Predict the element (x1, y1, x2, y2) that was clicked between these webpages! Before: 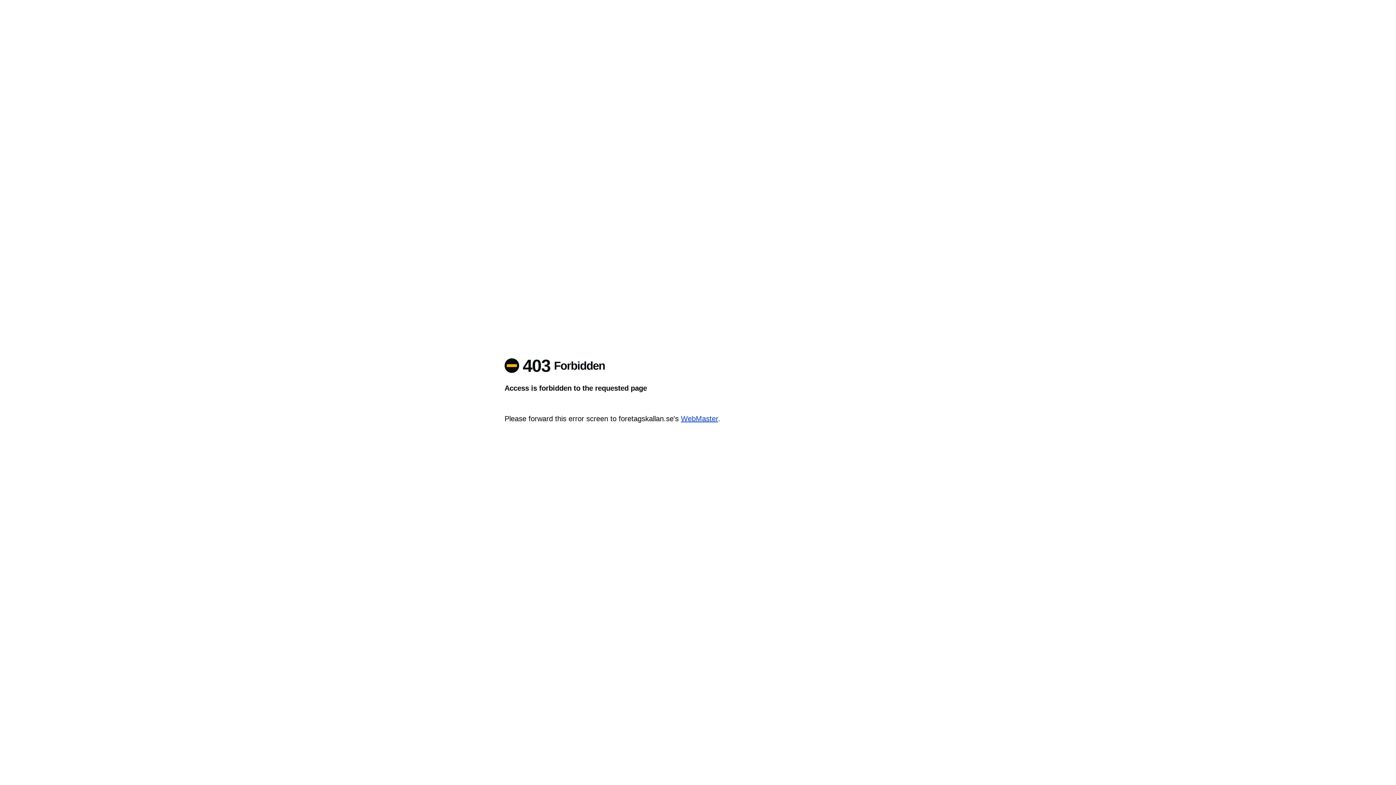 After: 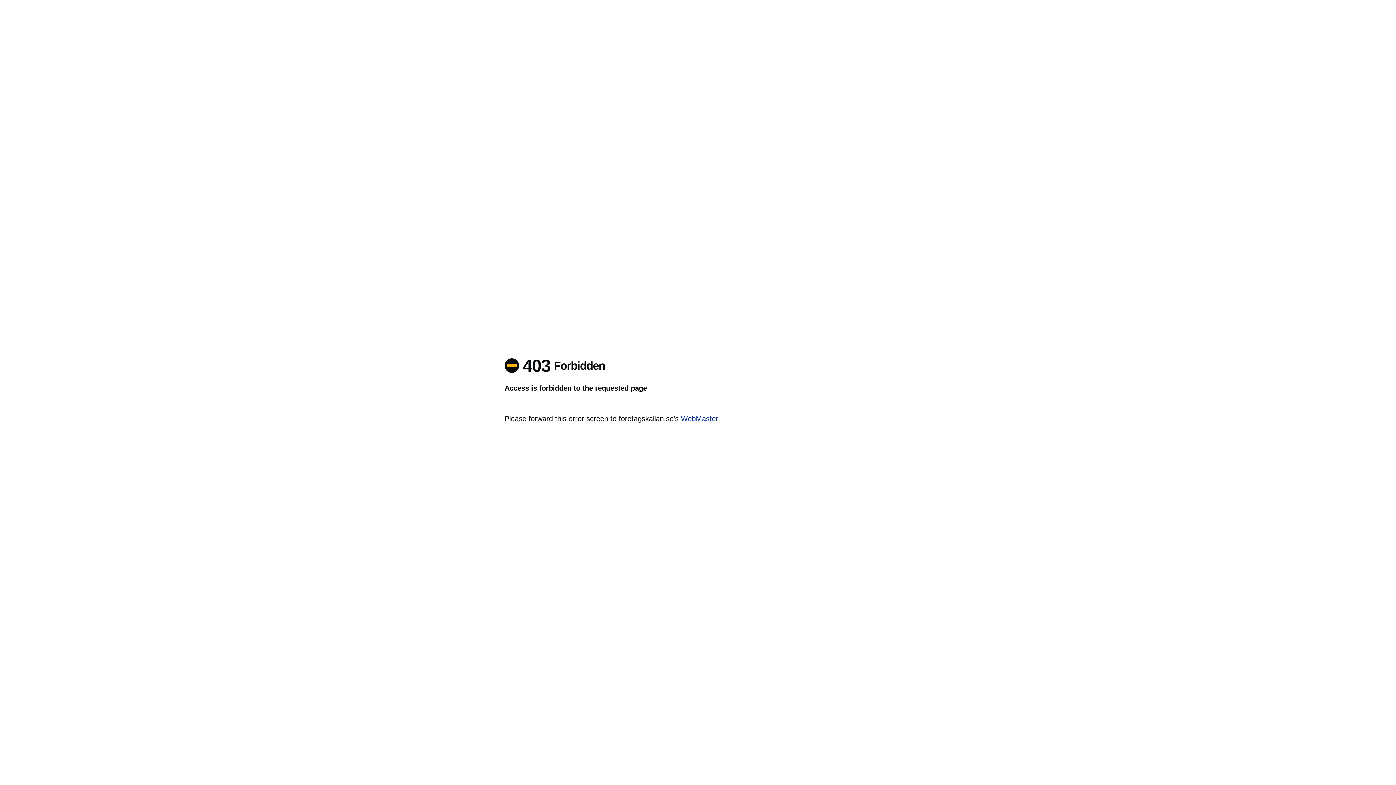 Action: bbox: (681, 414, 718, 422) label: WebMaster